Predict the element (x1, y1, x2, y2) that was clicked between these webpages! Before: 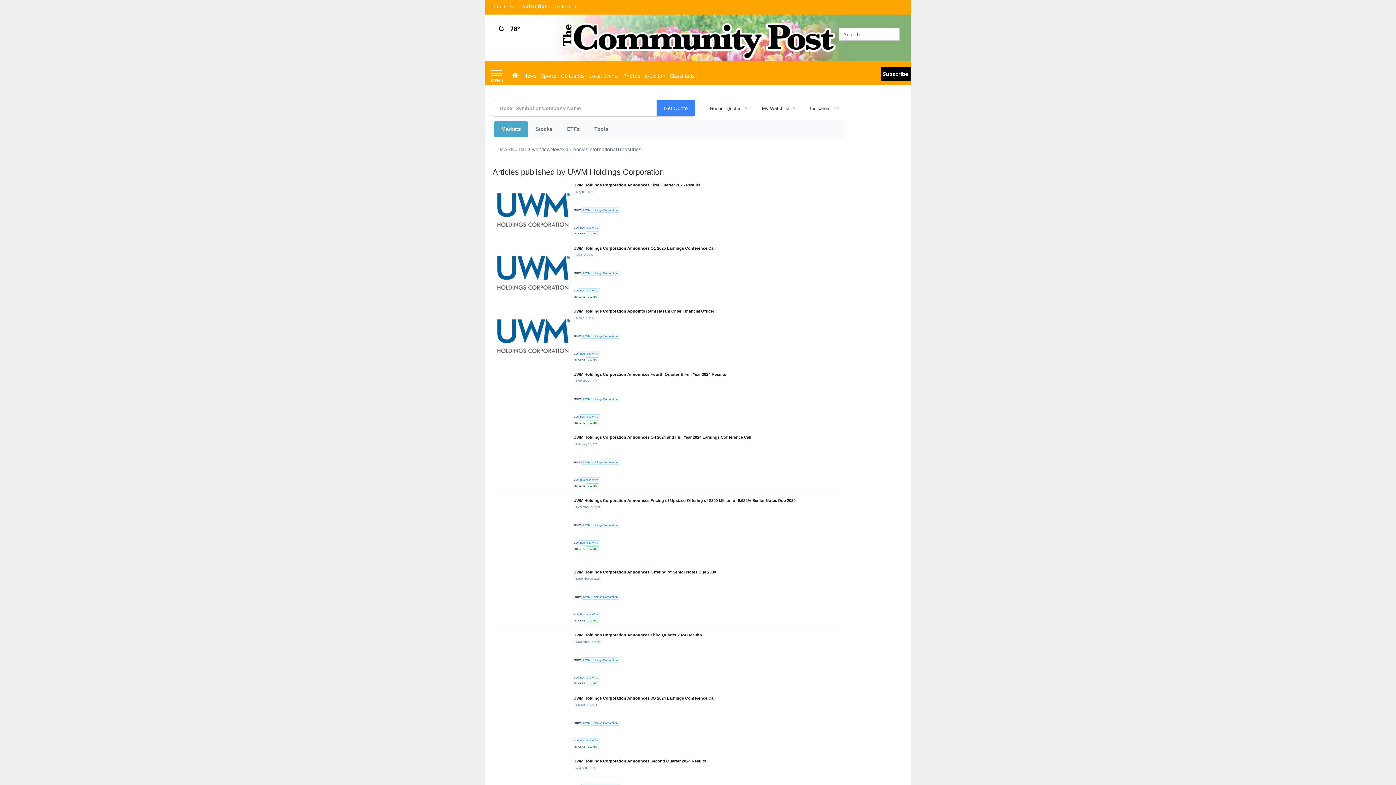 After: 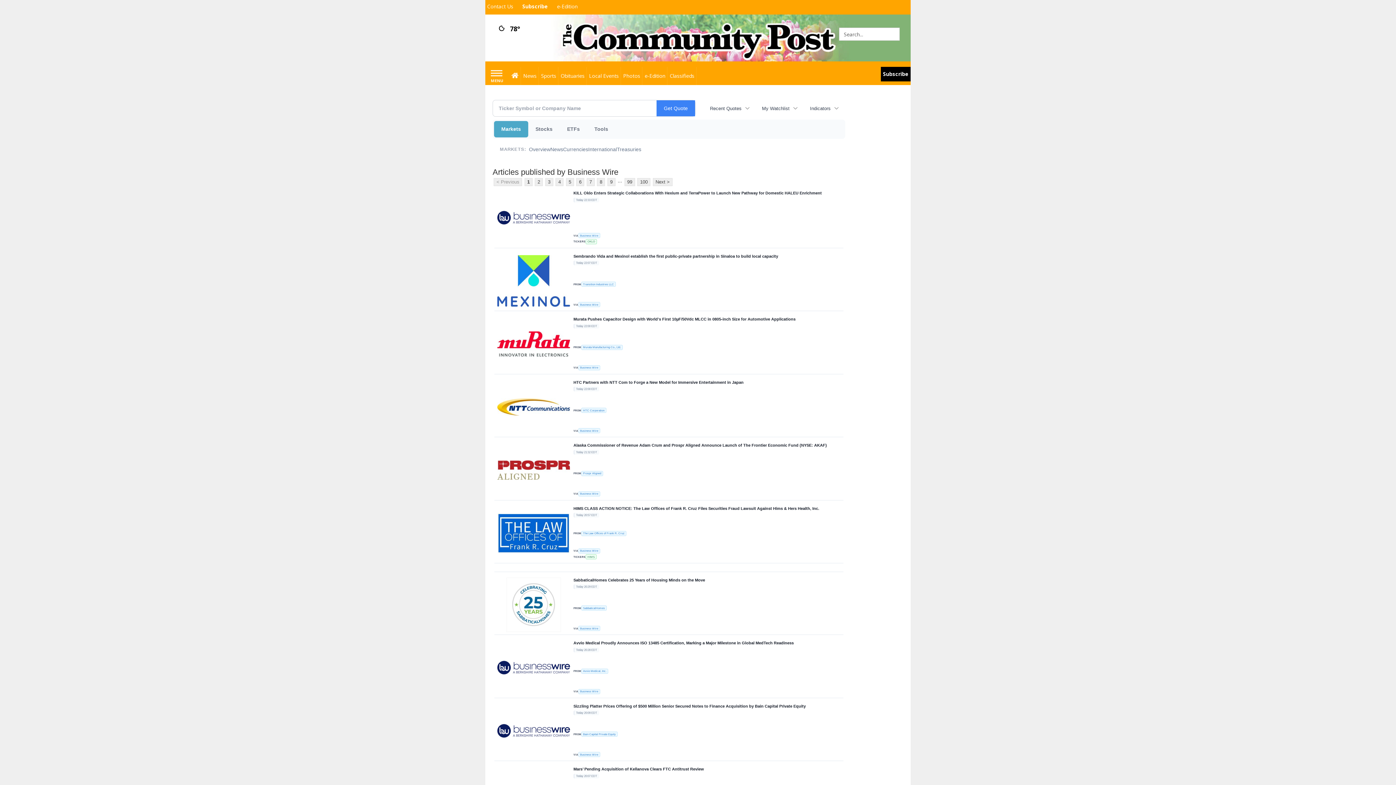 Action: label: Business Wire bbox: (578, 540, 600, 545)